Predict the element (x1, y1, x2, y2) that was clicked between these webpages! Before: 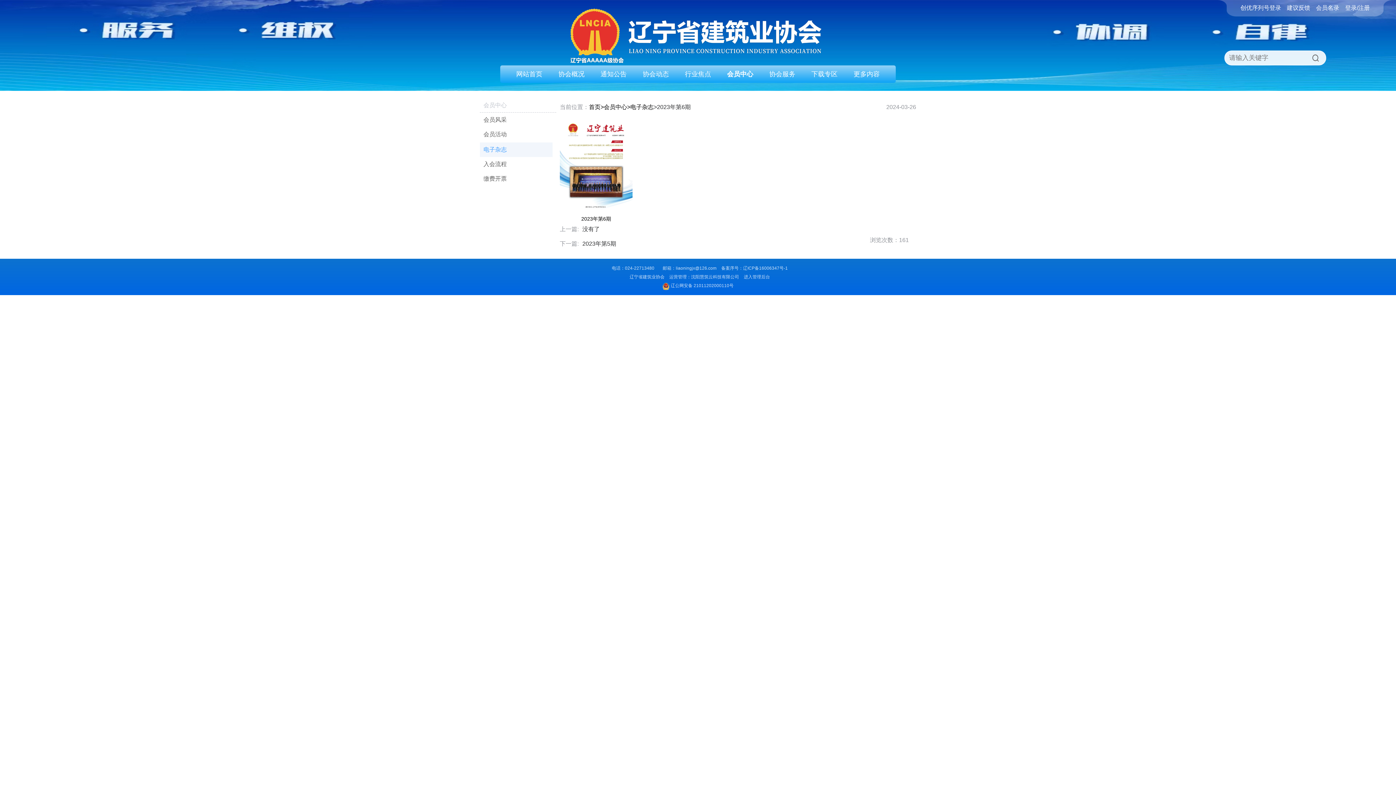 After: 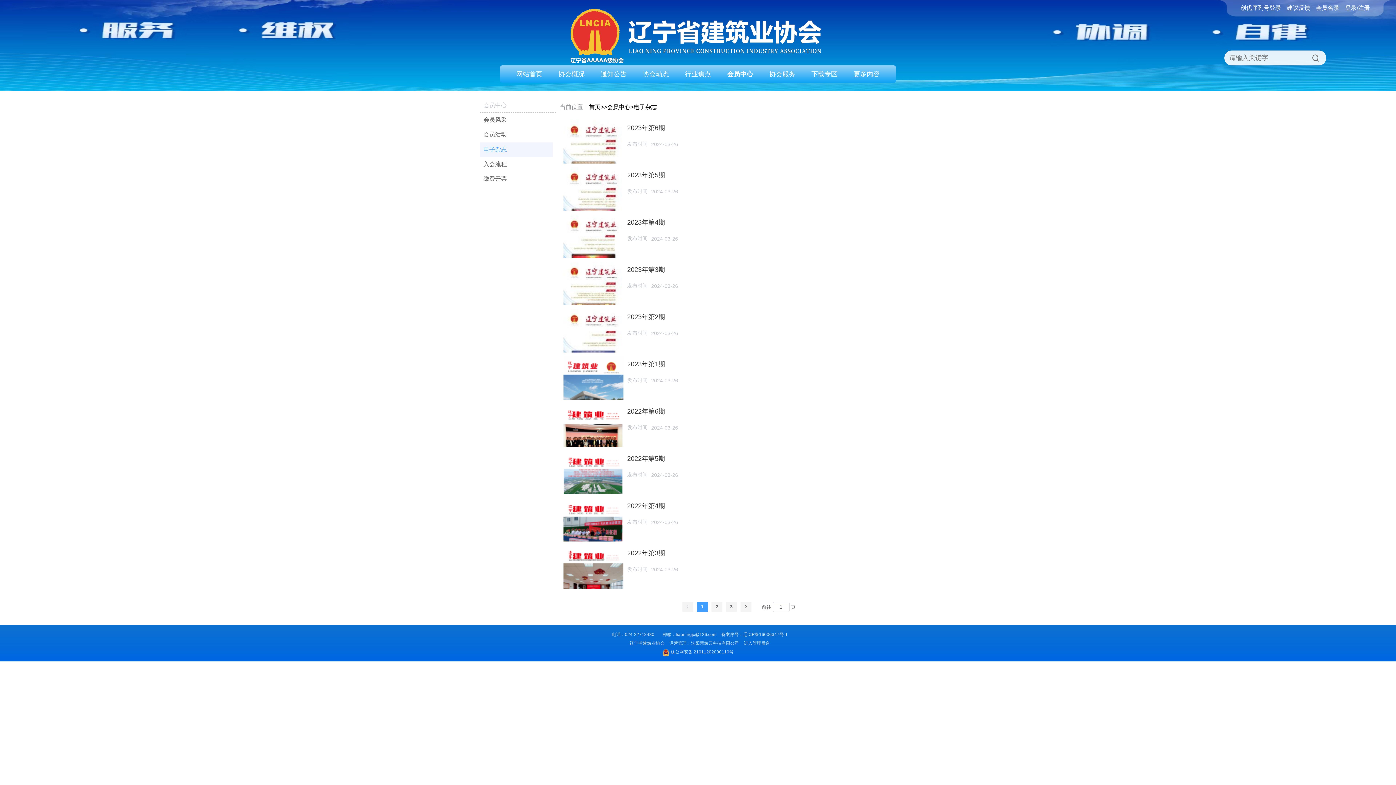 Action: label: 电子杂志 bbox: (480, 142, 552, 157)